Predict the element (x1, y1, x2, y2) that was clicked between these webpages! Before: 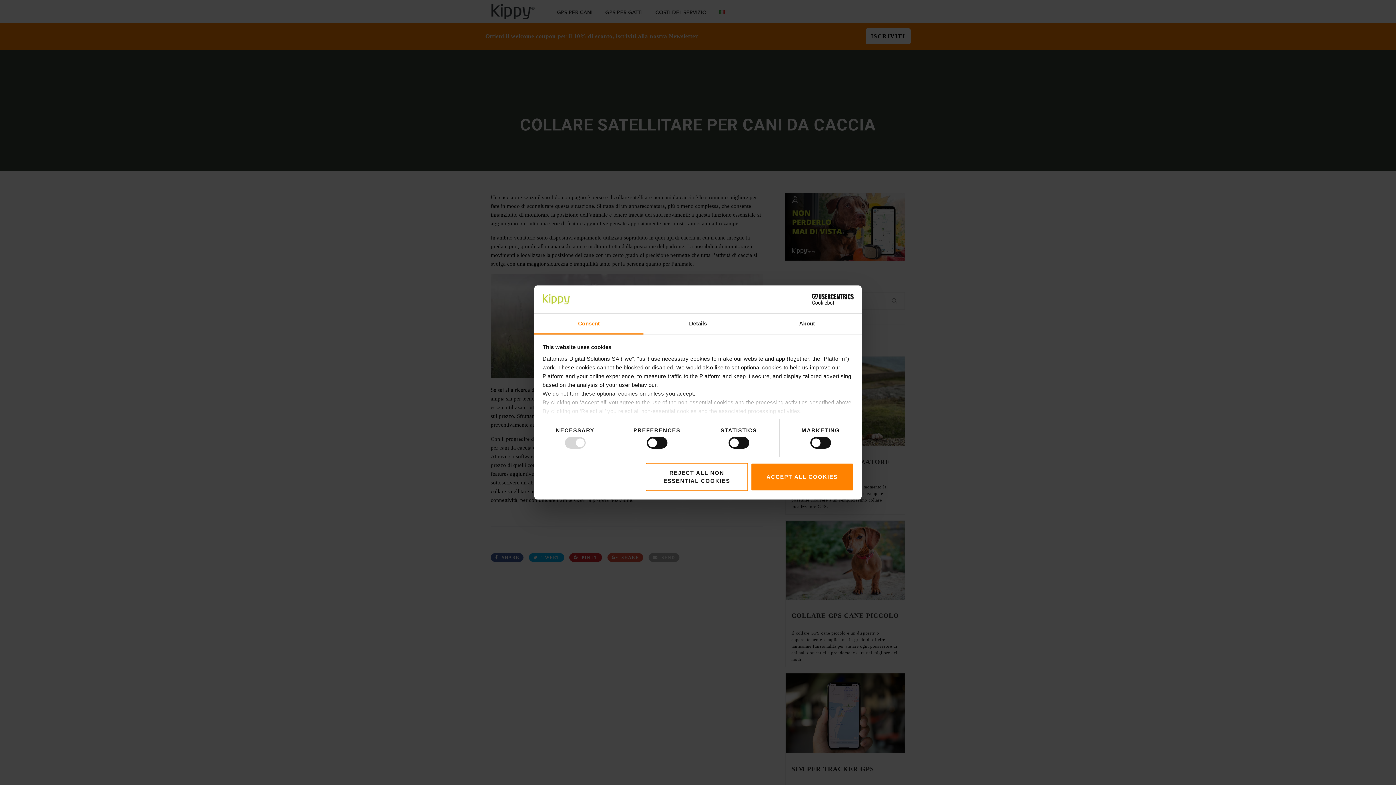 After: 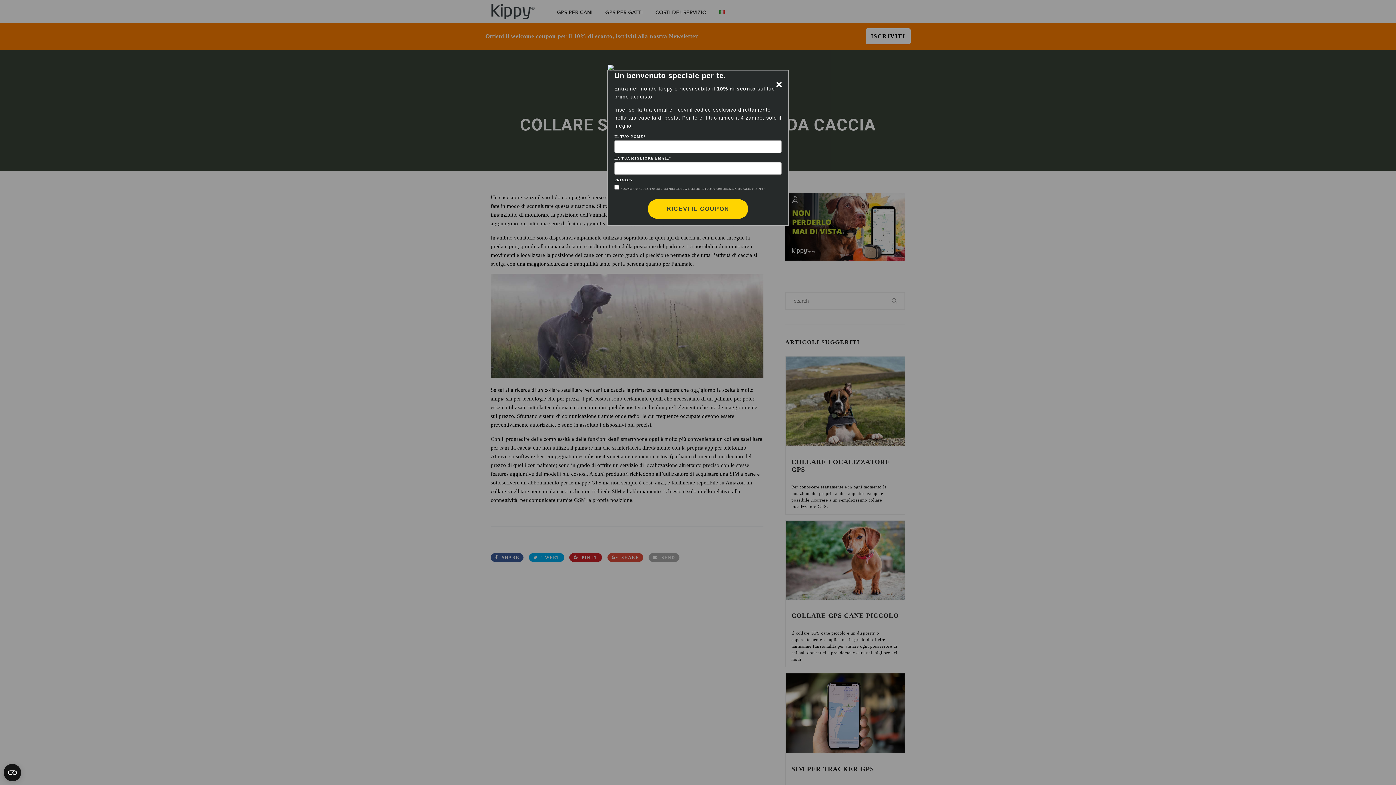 Action: label: ACCEPT ALL COOKIES bbox: (751, 462, 853, 491)